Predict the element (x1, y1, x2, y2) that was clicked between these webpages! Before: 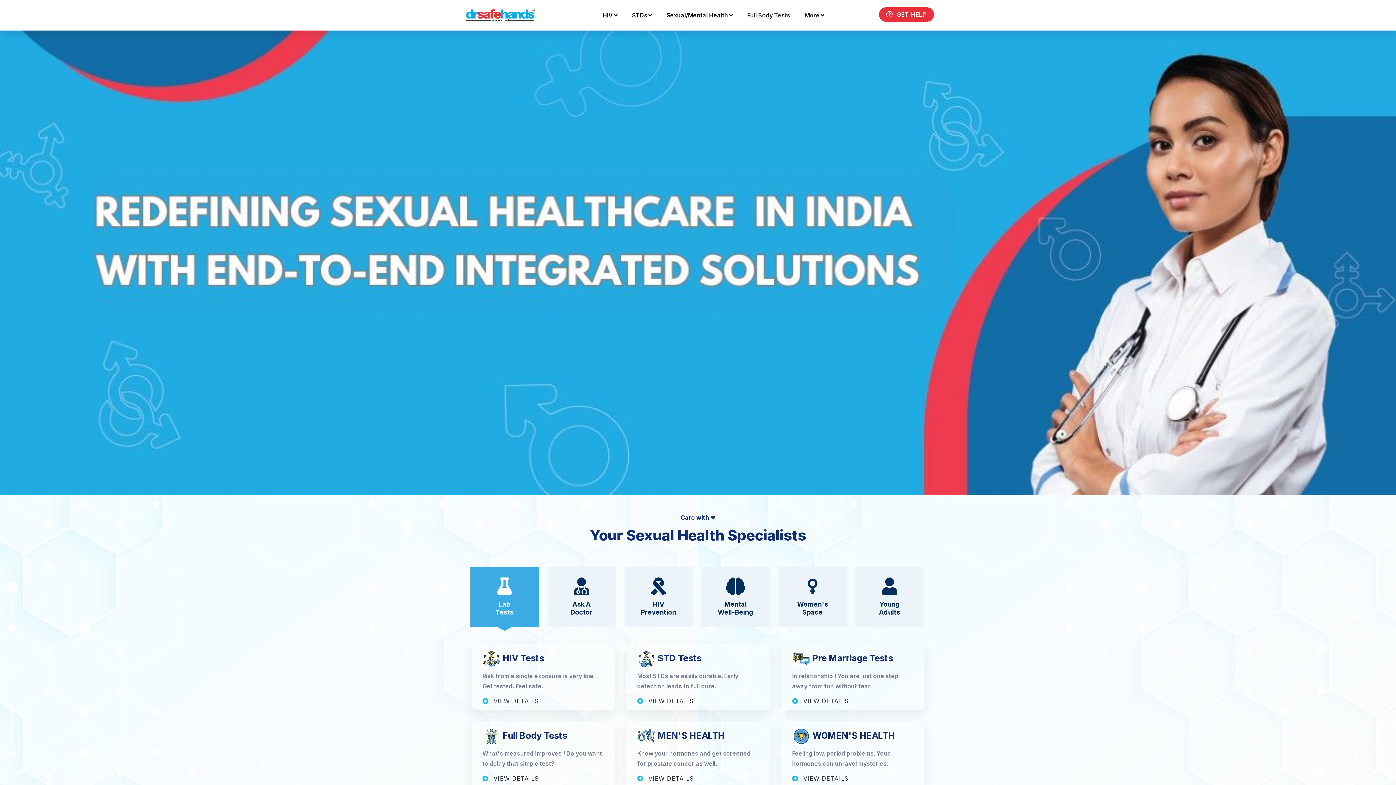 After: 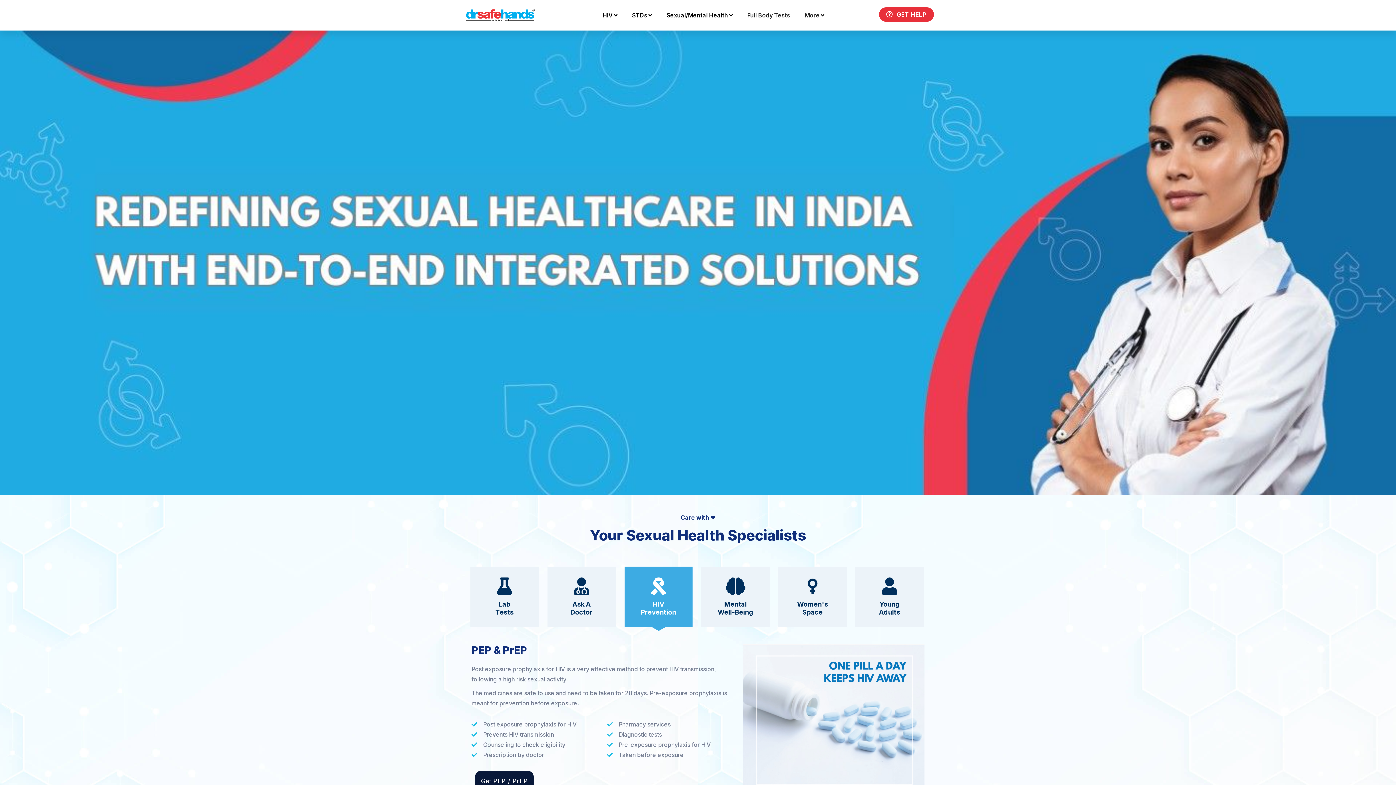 Action: label: HIV
Prevention bbox: (624, 566, 692, 627)